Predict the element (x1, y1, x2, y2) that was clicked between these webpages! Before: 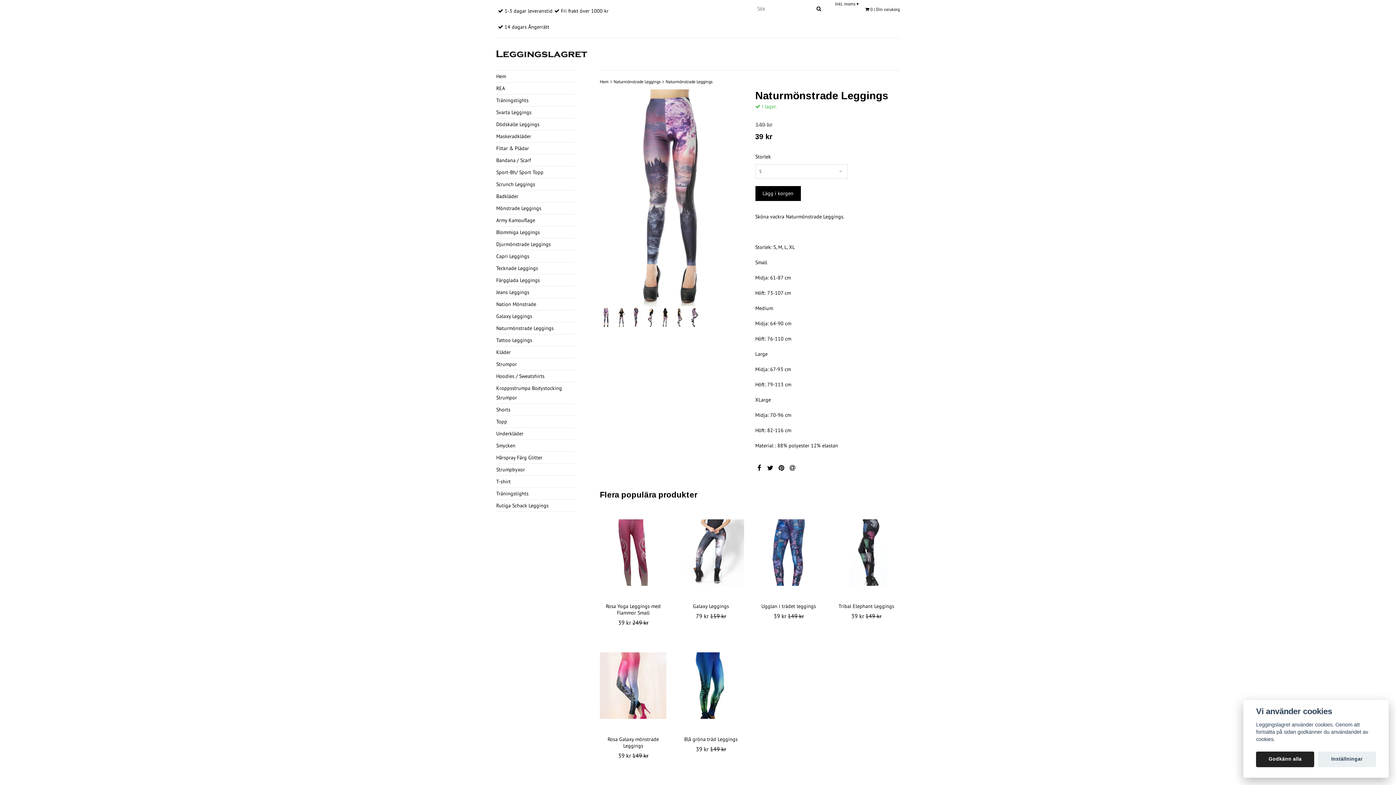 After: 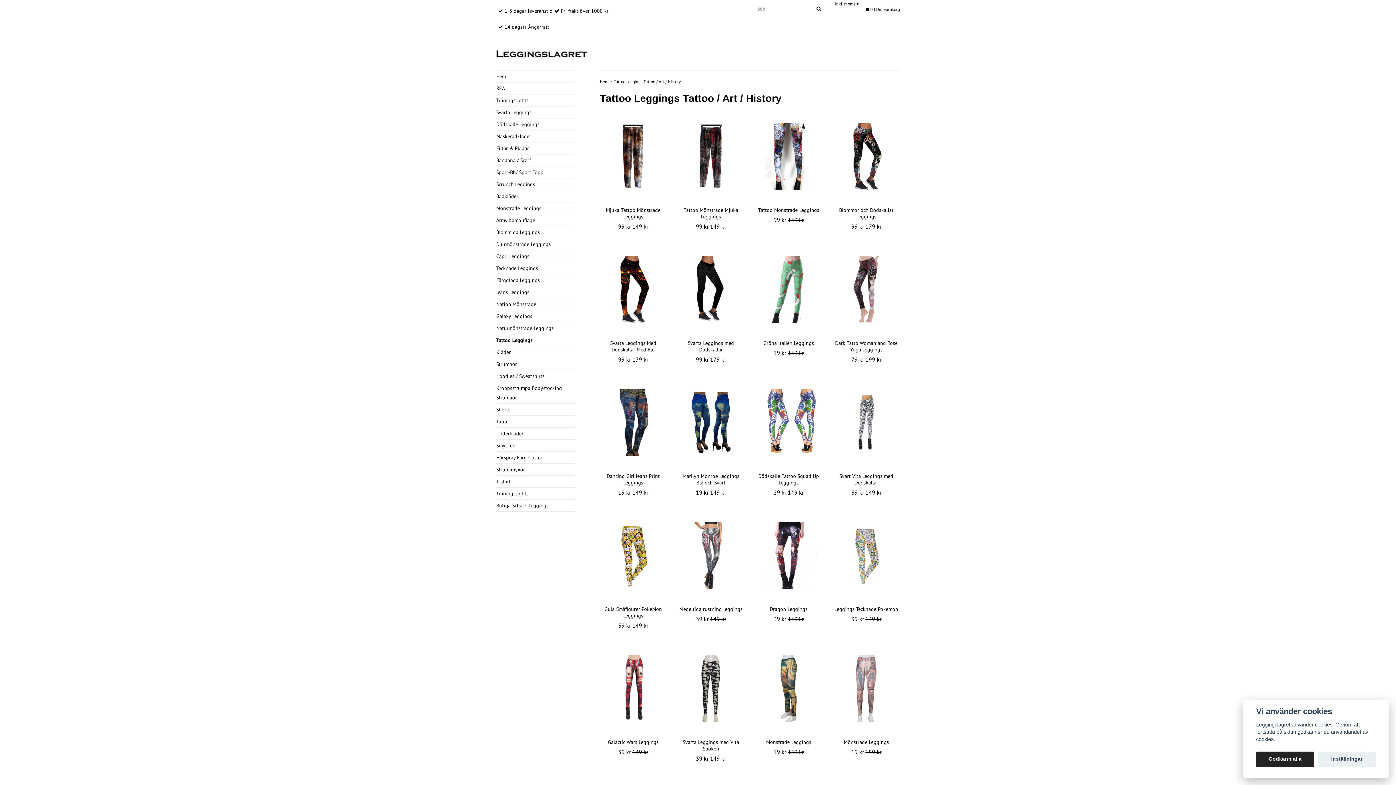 Action: label: Tattoo Leggings bbox: (496, 337, 532, 343)